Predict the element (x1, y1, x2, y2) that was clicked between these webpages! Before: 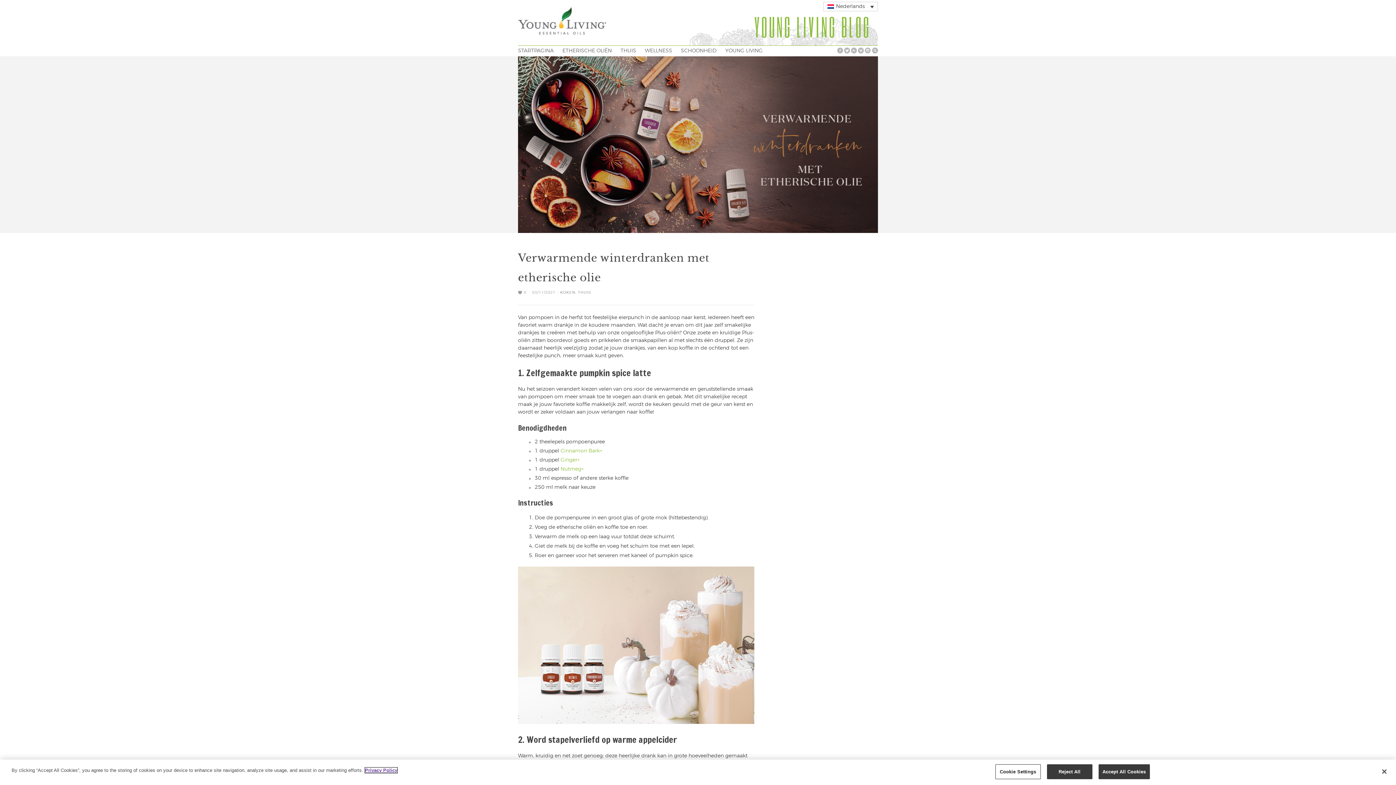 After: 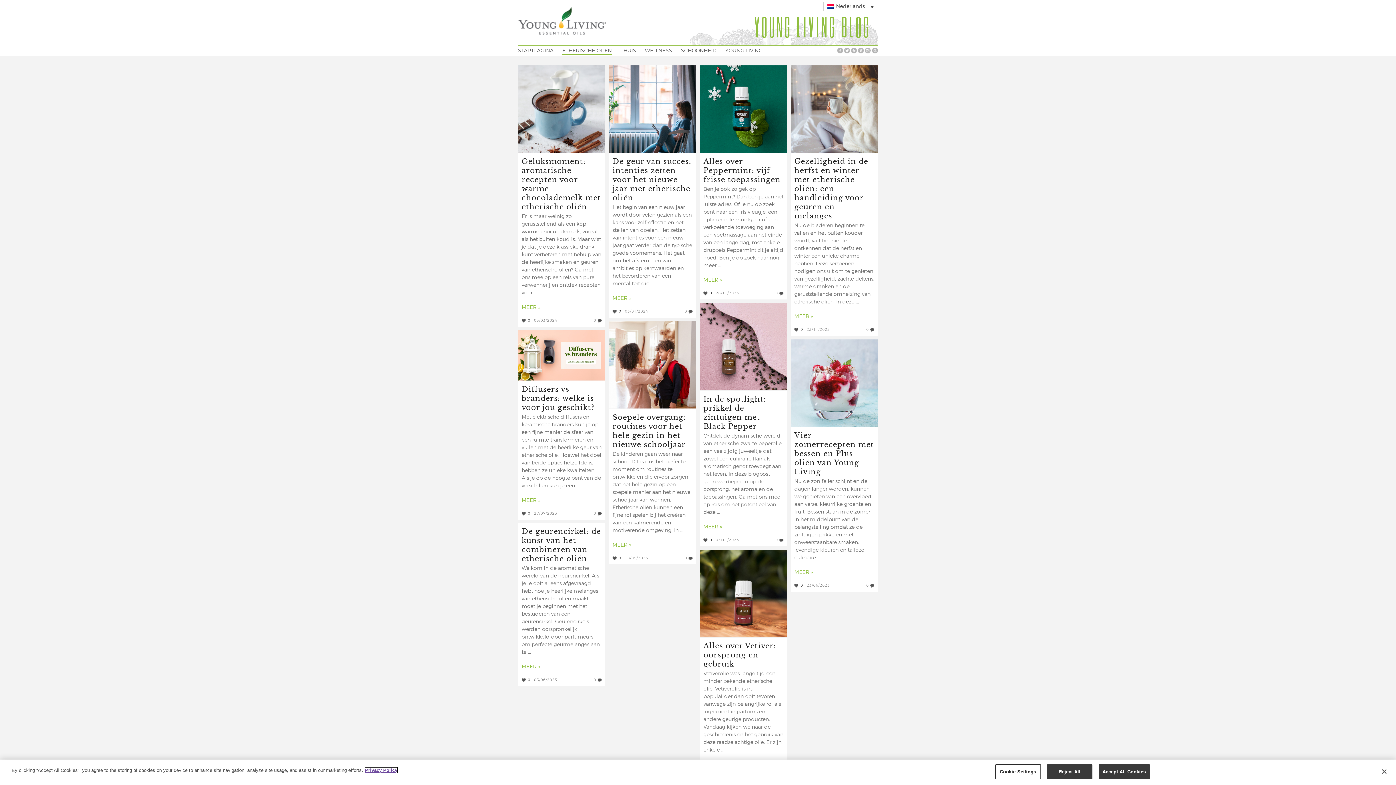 Action: bbox: (562, 48, 612, 54) label: ETHERISCHE OLIËN